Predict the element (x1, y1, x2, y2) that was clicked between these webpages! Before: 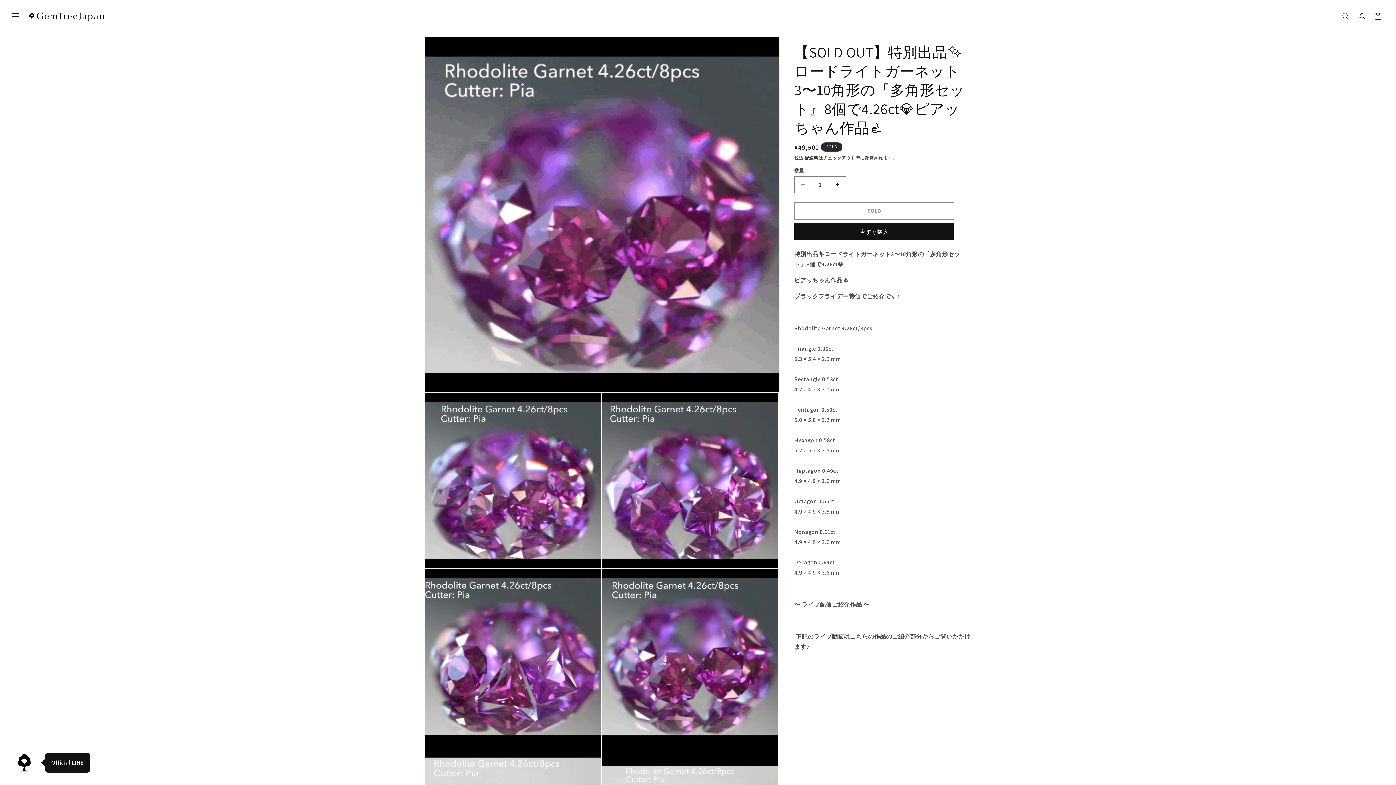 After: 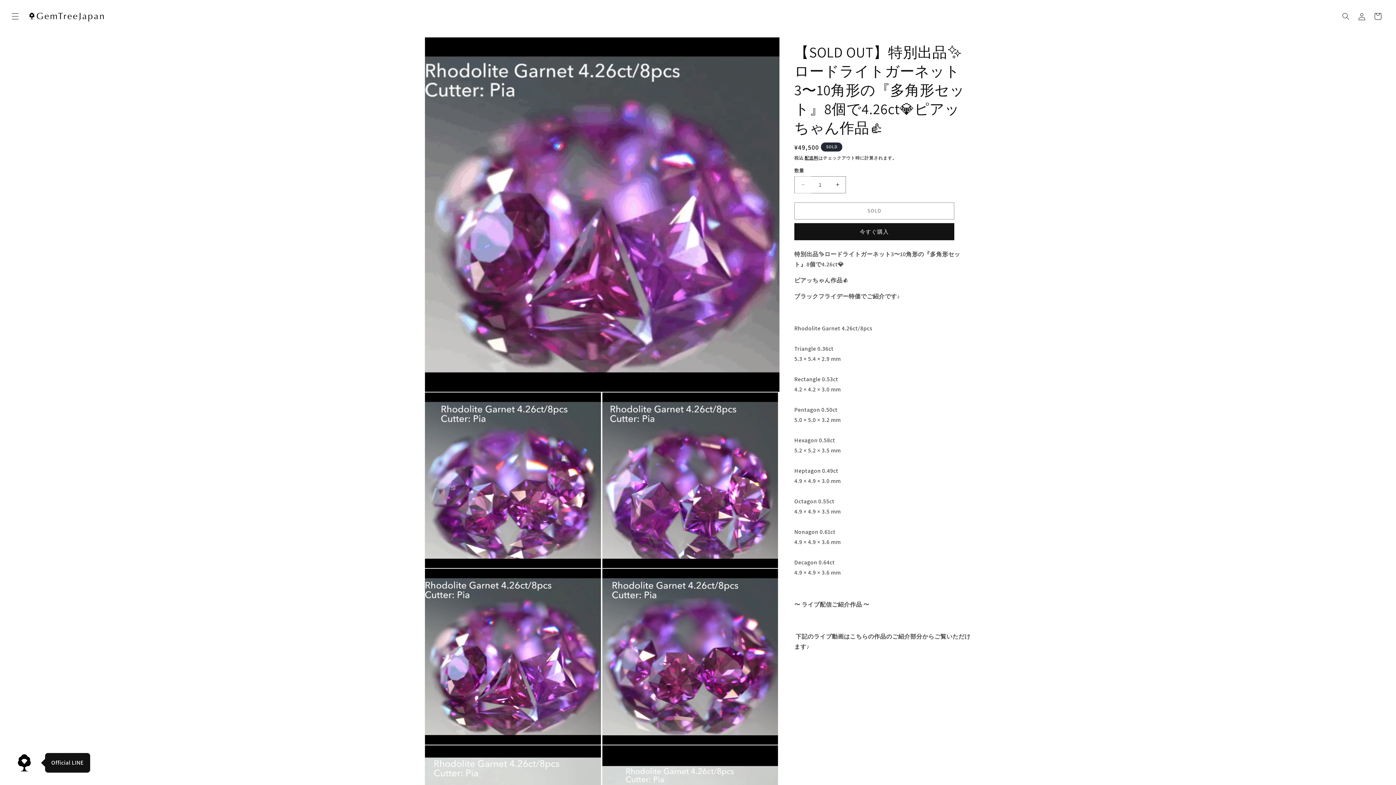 Action: bbox: (794, 176, 811, 193) label: 【SOLD OUT】特別出品✨ロードライトガーネット3〜10角形の『多角形セット』8個で4.26ct💎ピアッちゃん作品👍の数量を減らす